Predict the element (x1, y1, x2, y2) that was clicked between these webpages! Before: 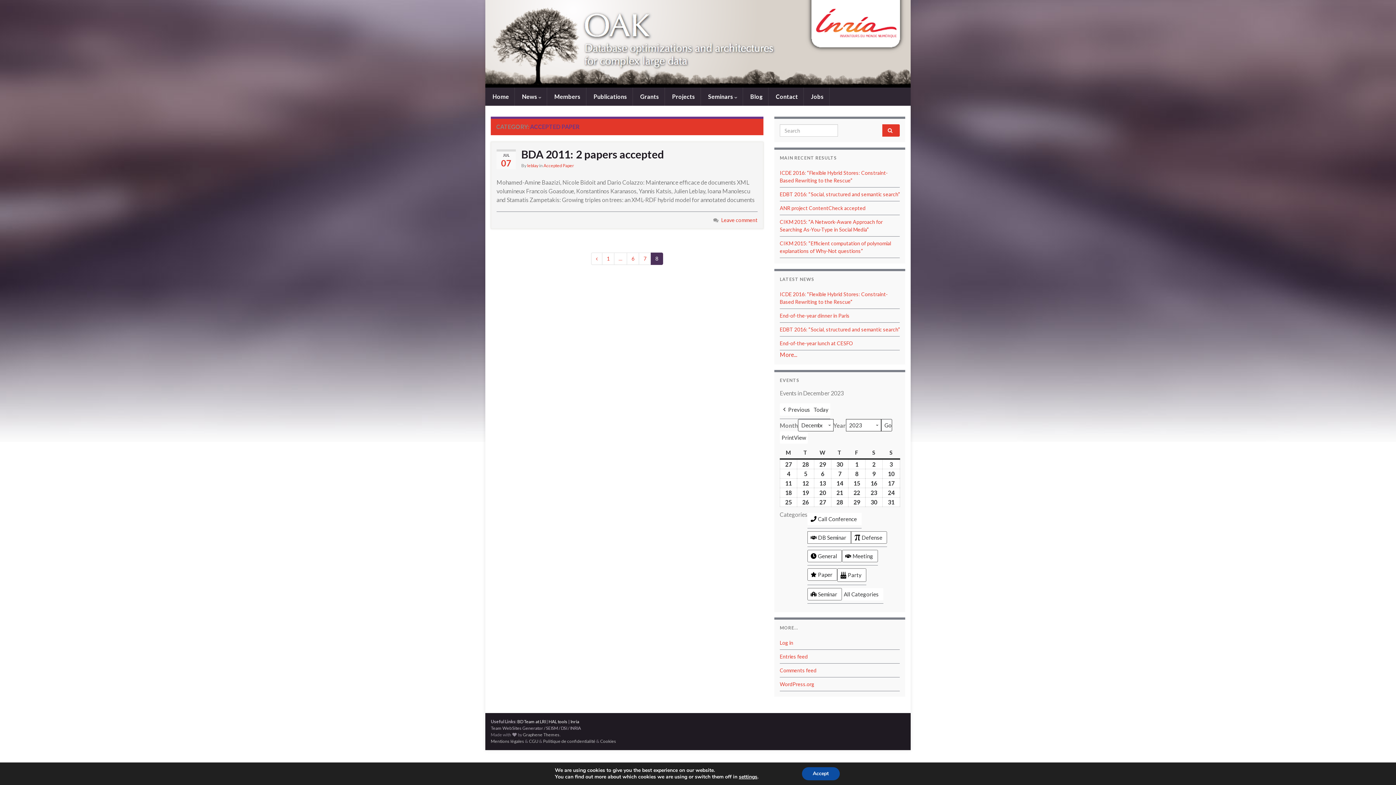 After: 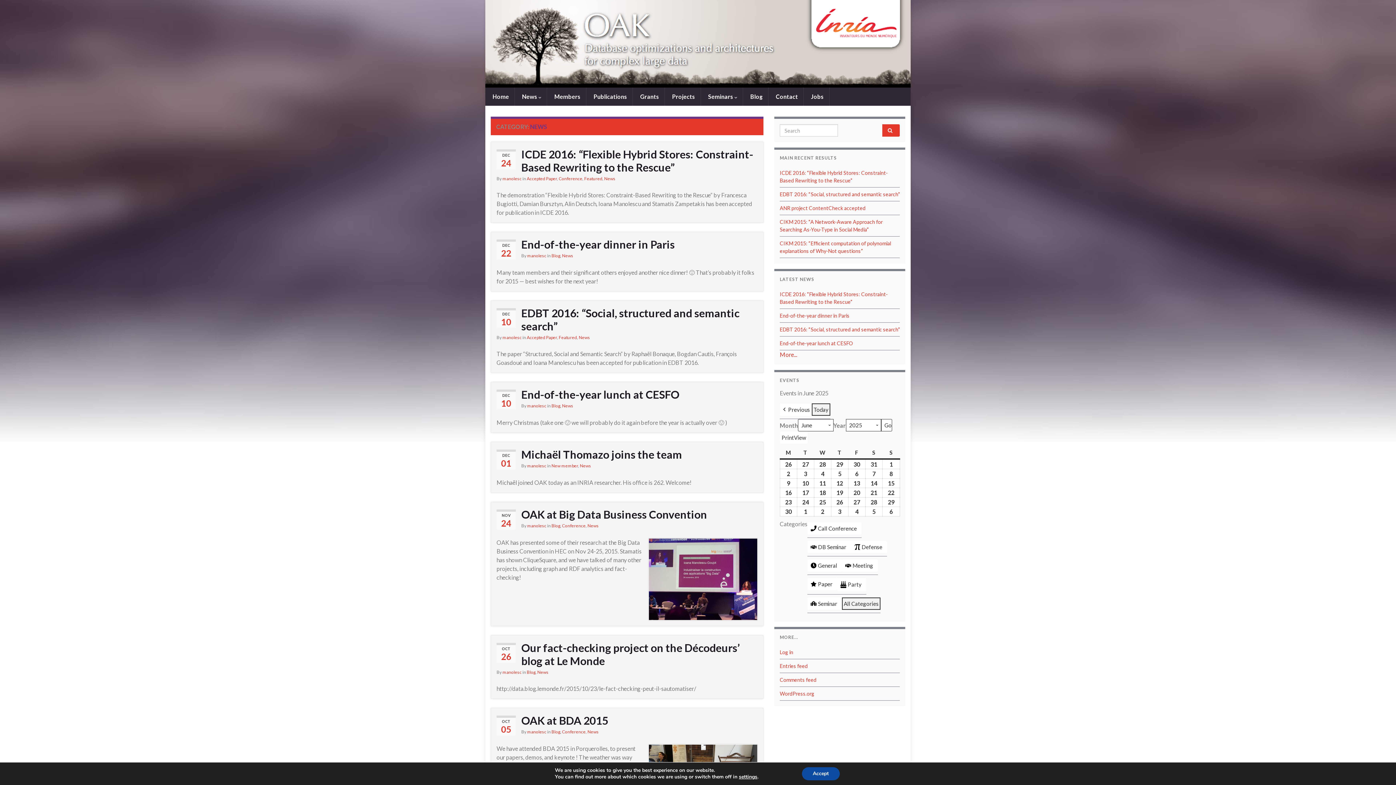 Action: label: More... bbox: (780, 351, 797, 358)